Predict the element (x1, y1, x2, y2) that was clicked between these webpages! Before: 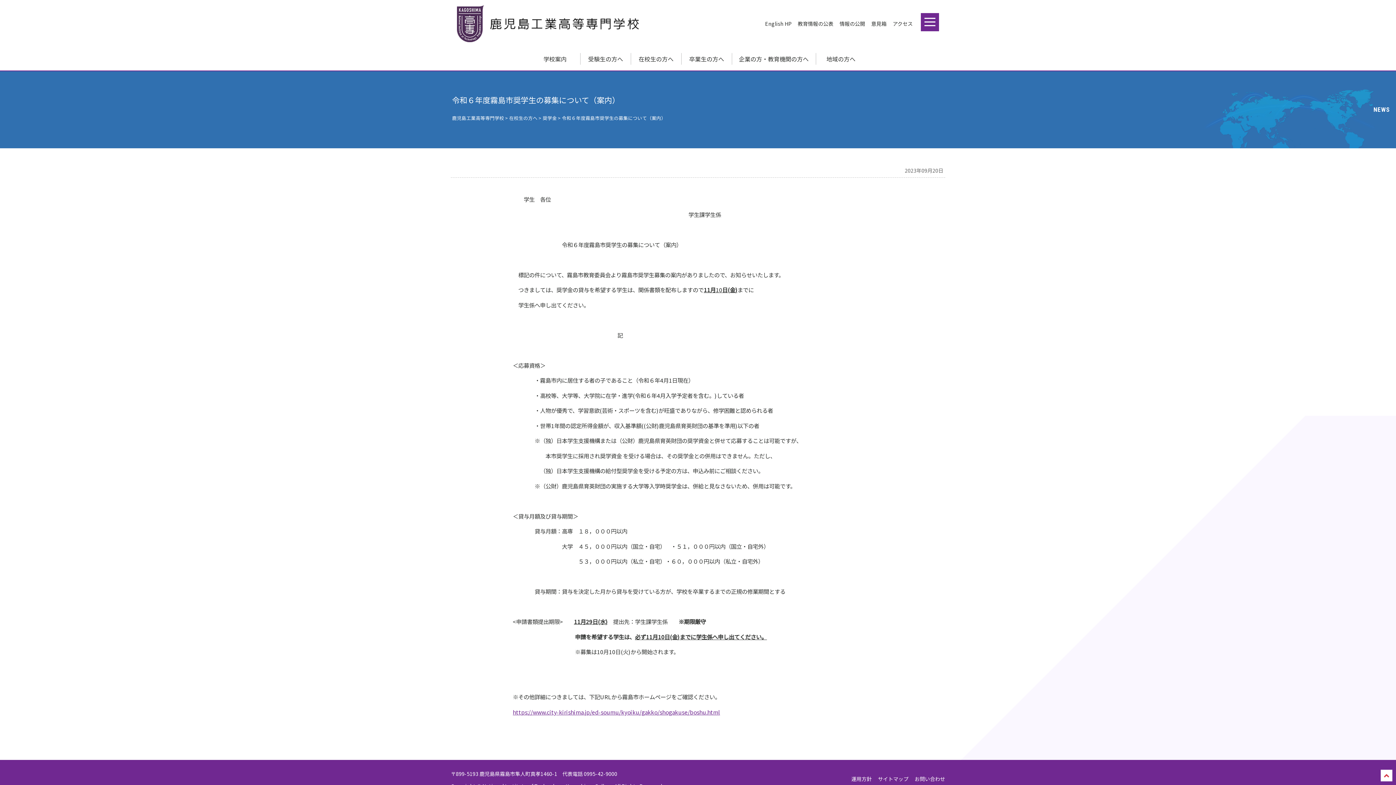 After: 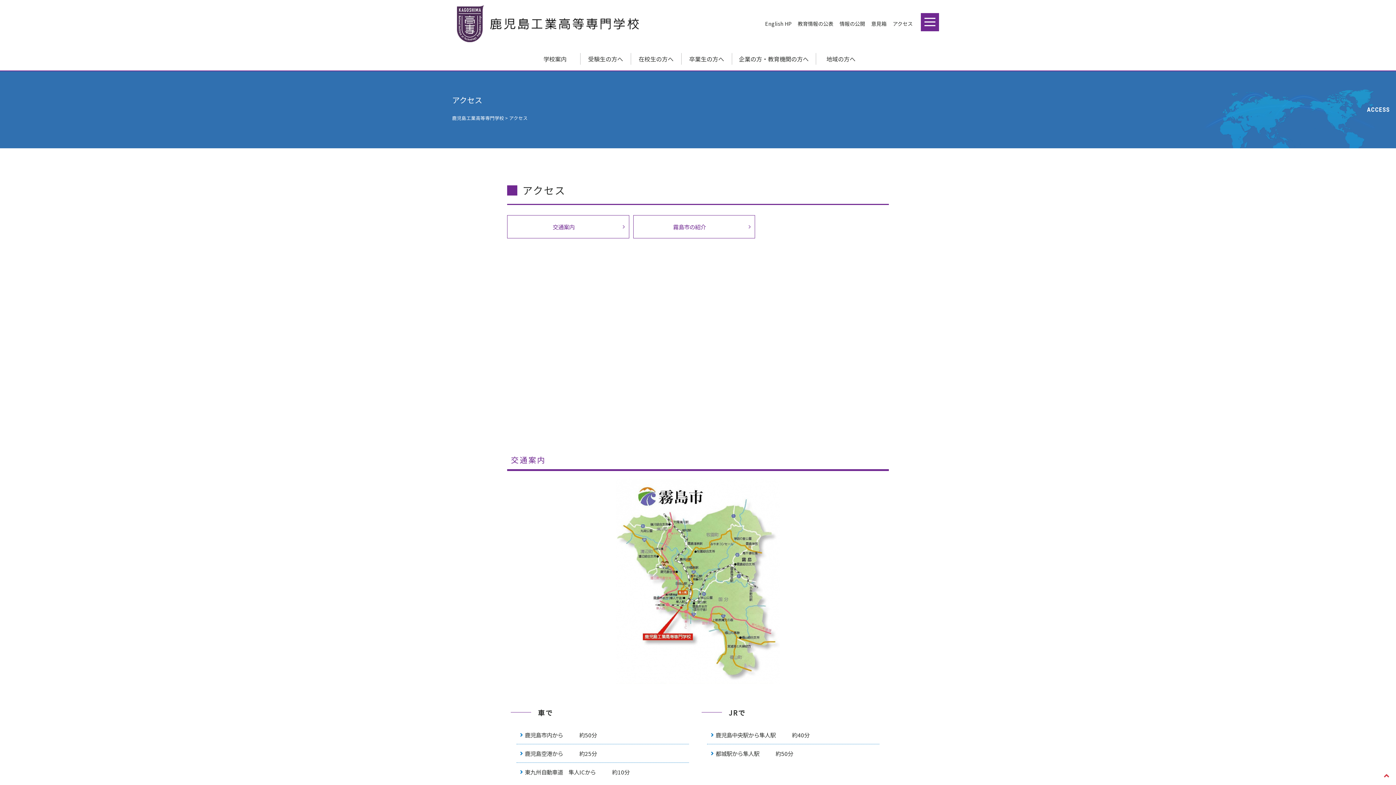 Action: bbox: (892, 18, 912, 28) label: アクセス